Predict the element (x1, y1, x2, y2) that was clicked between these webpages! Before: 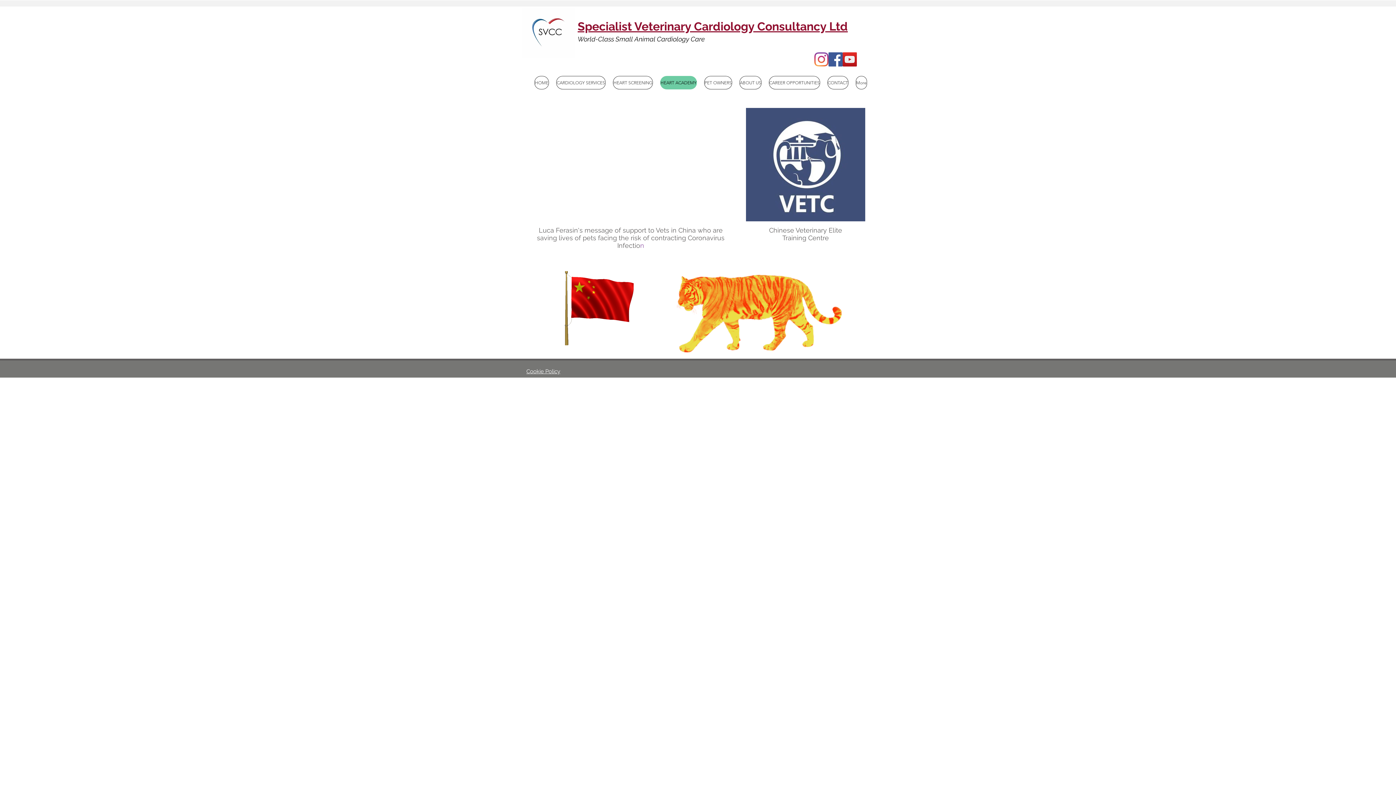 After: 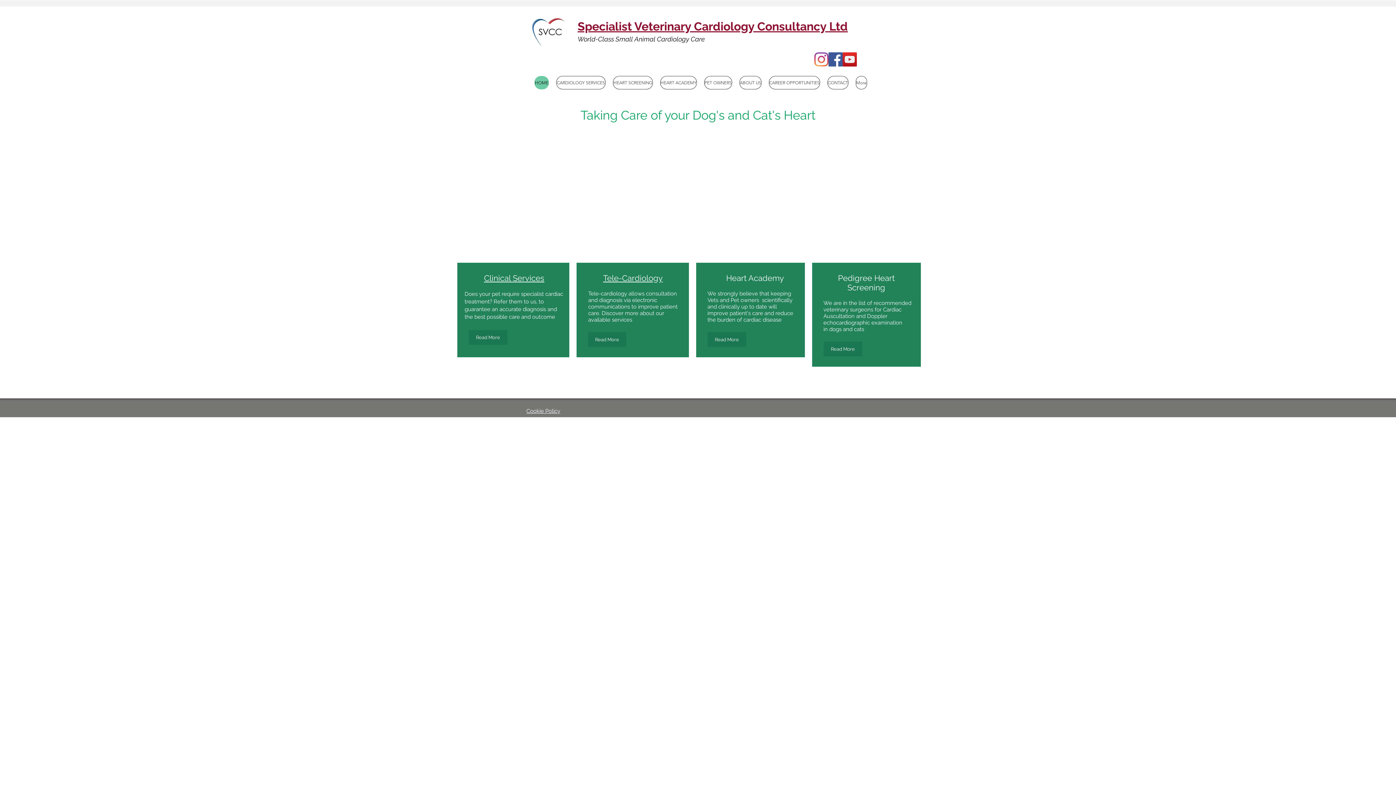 Action: bbox: (522, 6, 574, 58)